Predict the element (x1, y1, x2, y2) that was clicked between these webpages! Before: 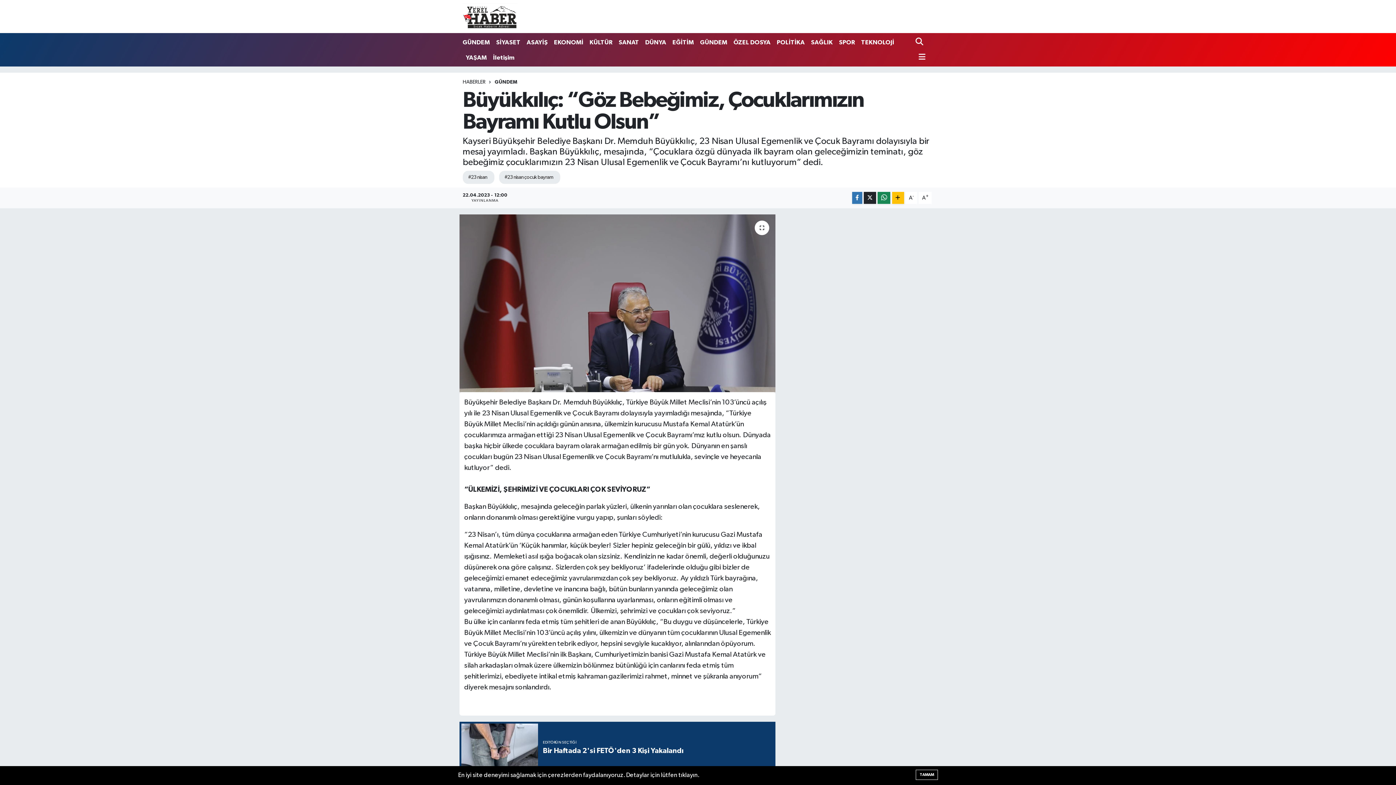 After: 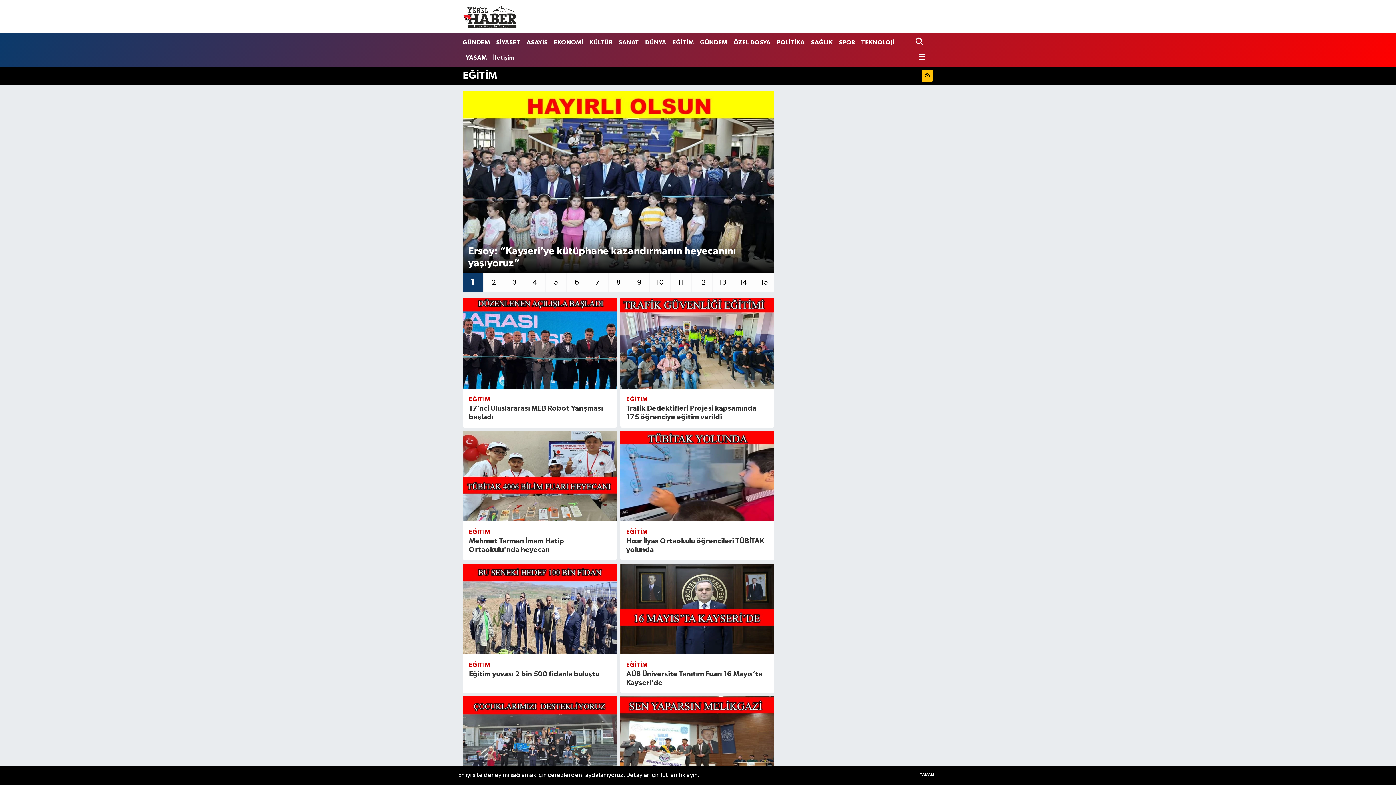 Action: bbox: (669, 34, 697, 49) label: EĞİTİM